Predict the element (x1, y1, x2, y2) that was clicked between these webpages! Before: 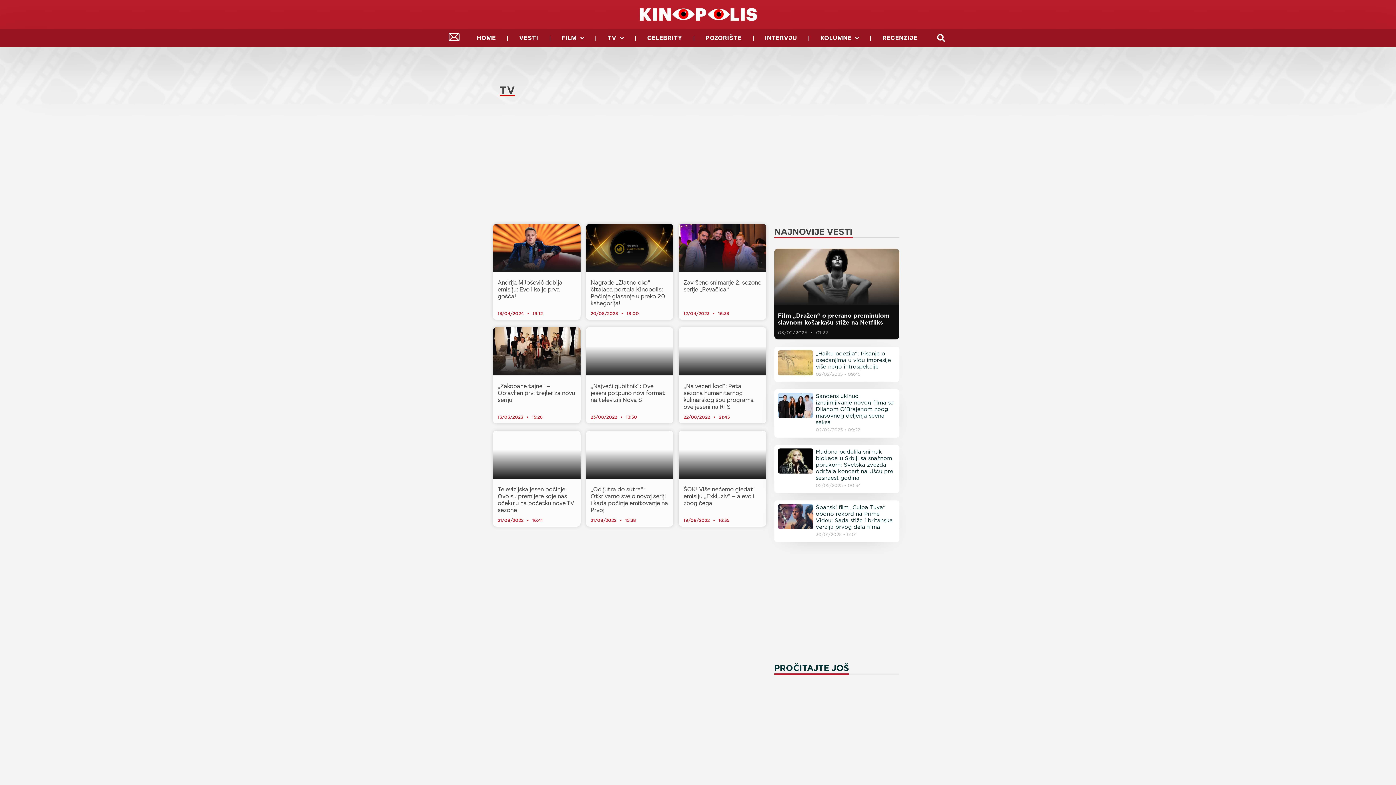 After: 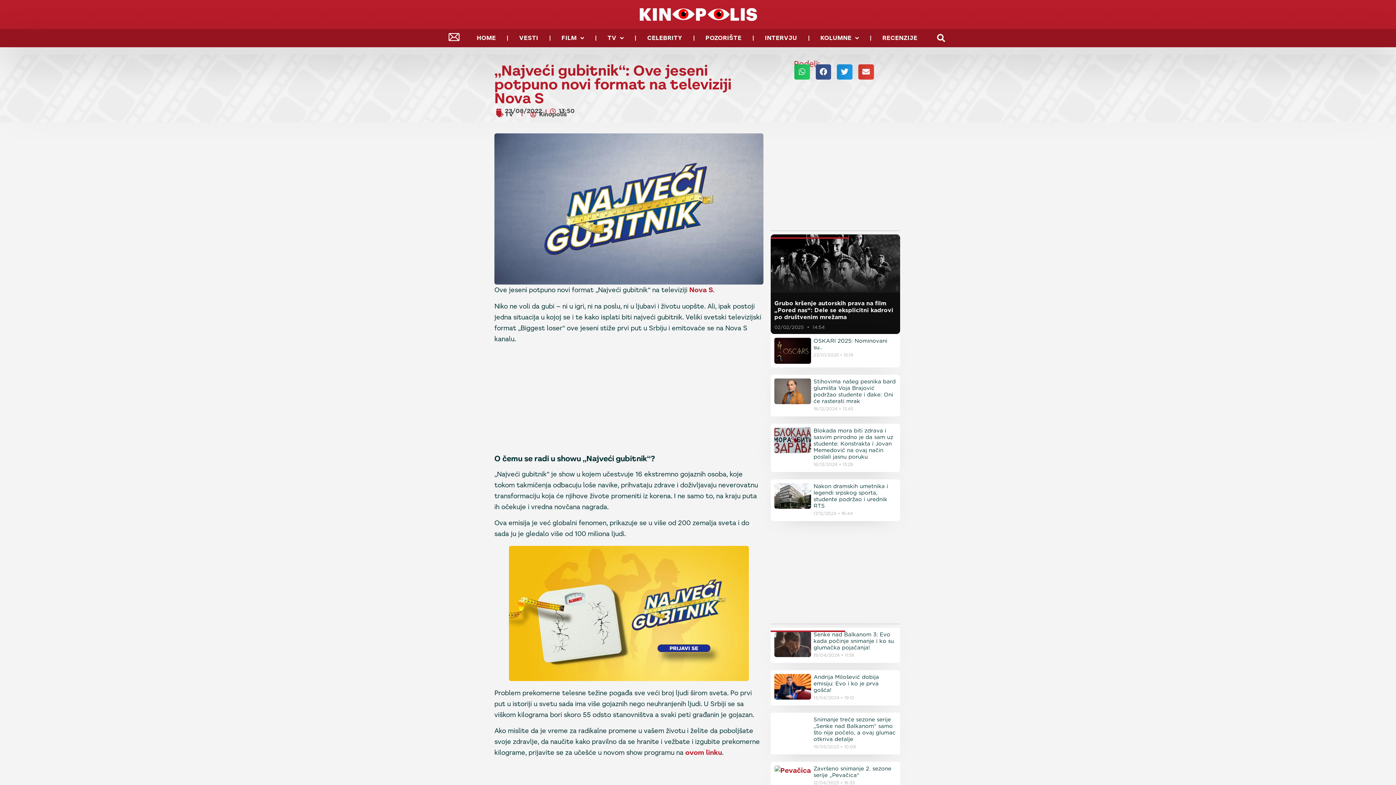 Action: bbox: (586, 327, 673, 375)